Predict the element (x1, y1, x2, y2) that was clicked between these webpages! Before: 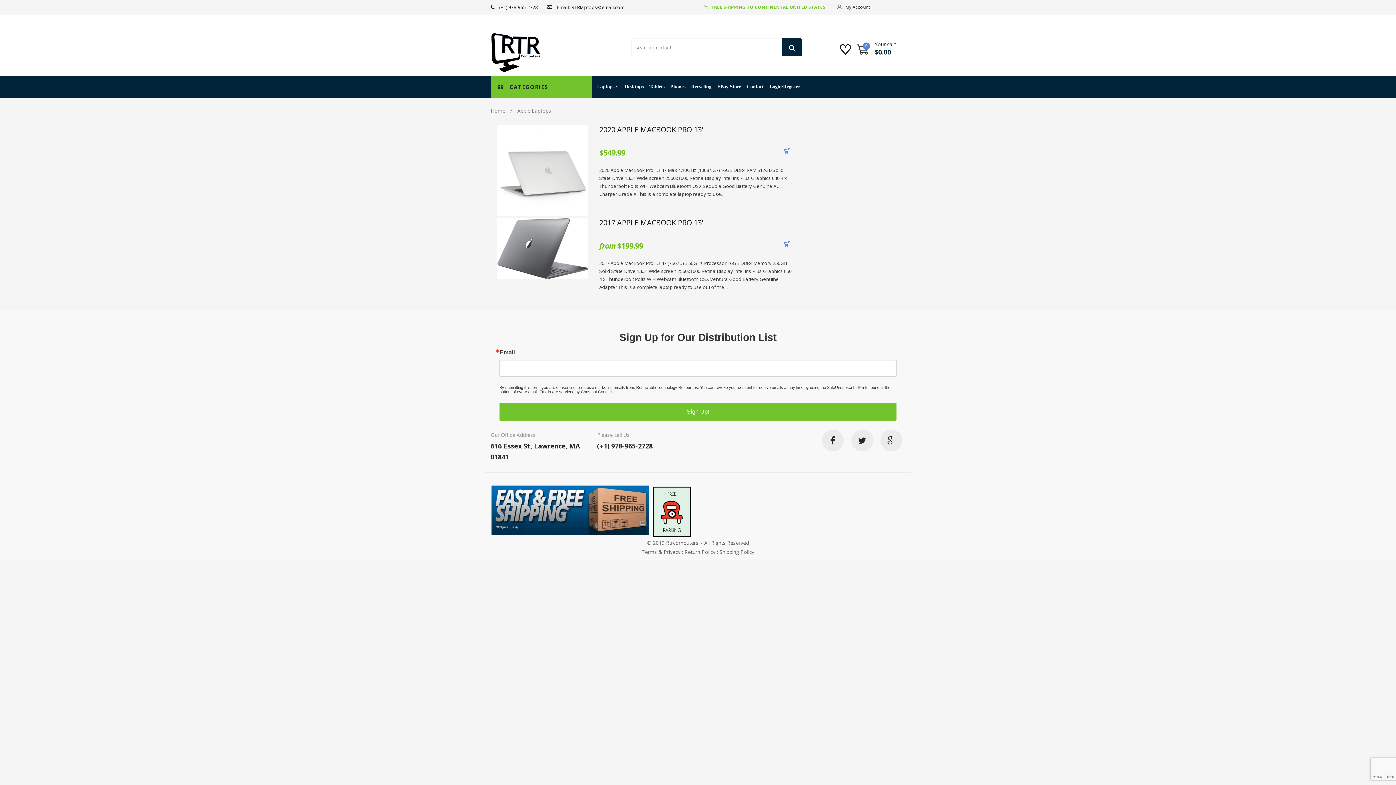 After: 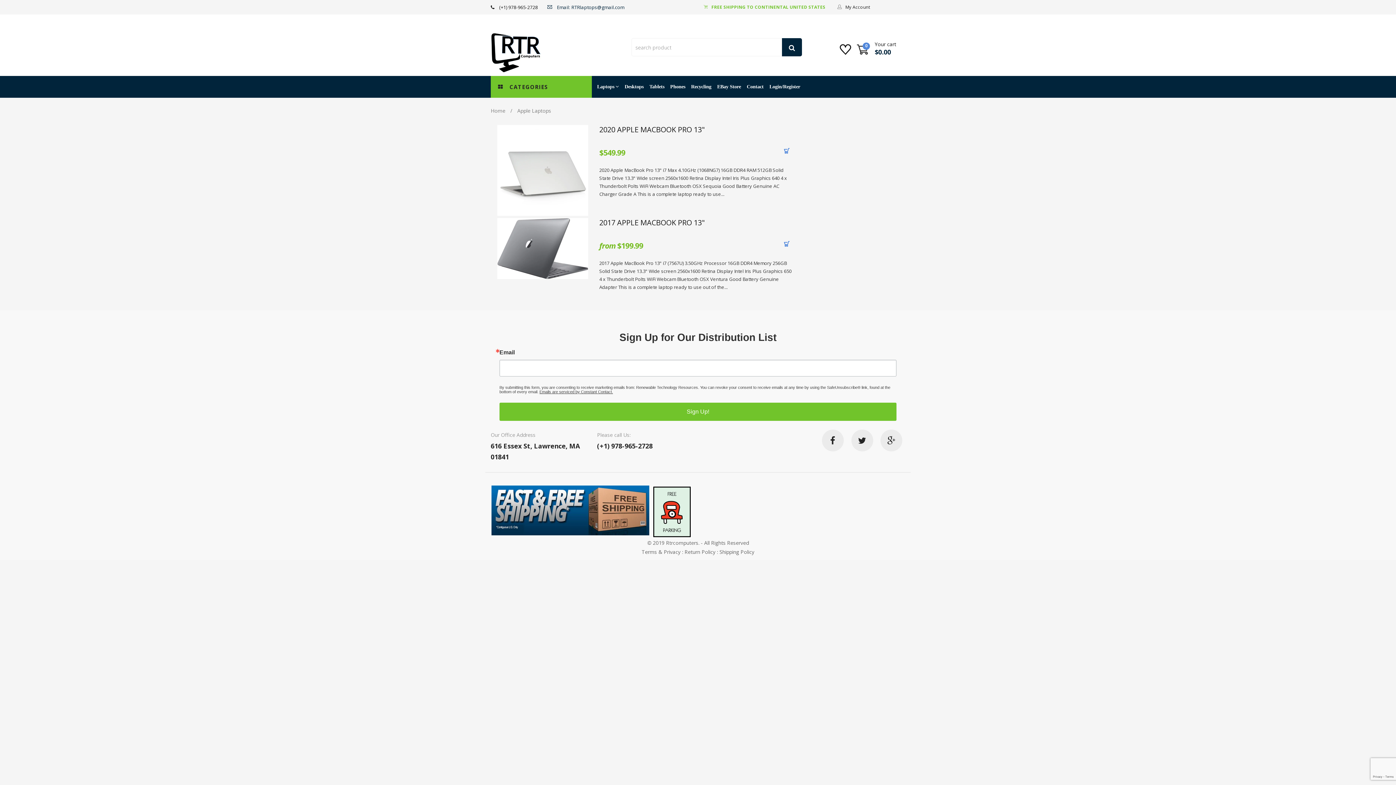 Action: label: Email: RTRlaptops@gmail.com bbox: (547, 4, 624, 10)